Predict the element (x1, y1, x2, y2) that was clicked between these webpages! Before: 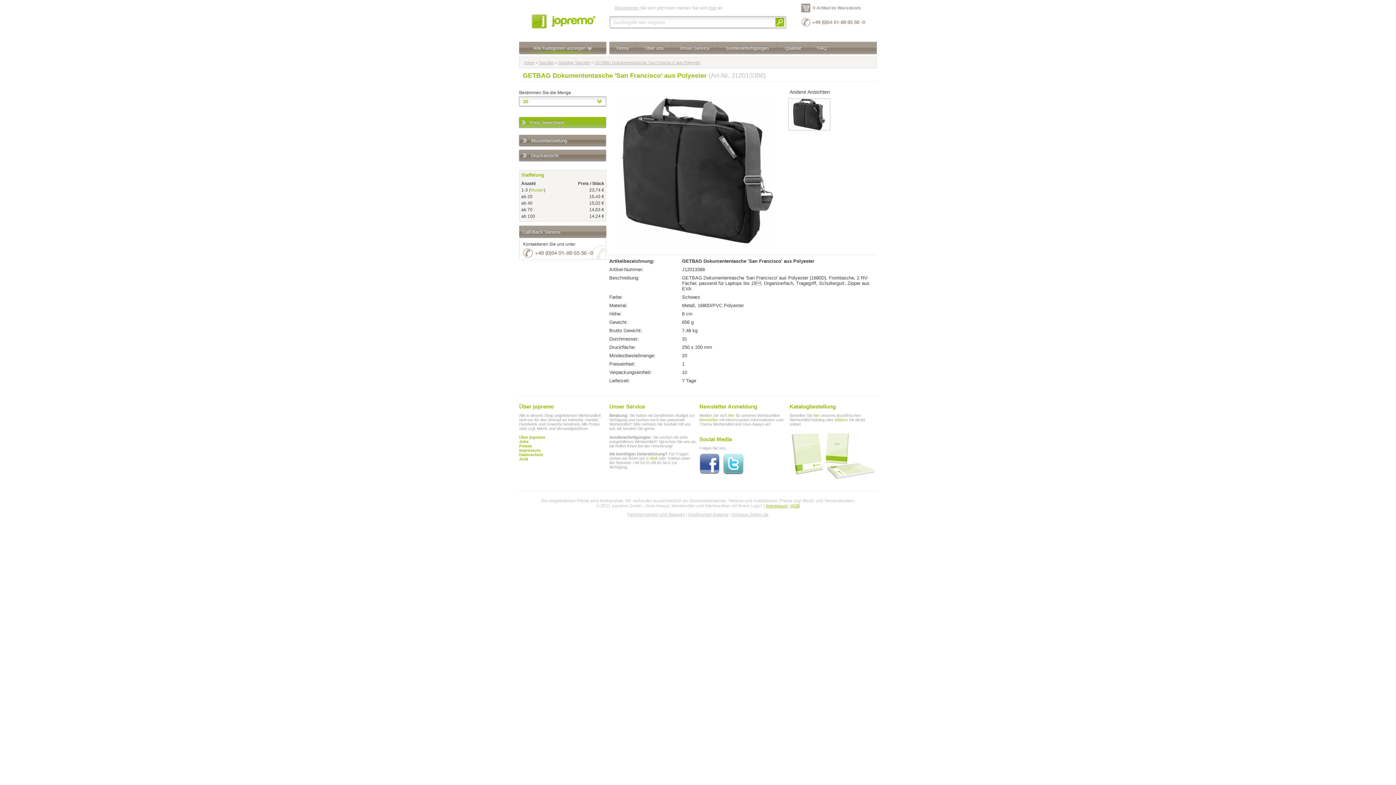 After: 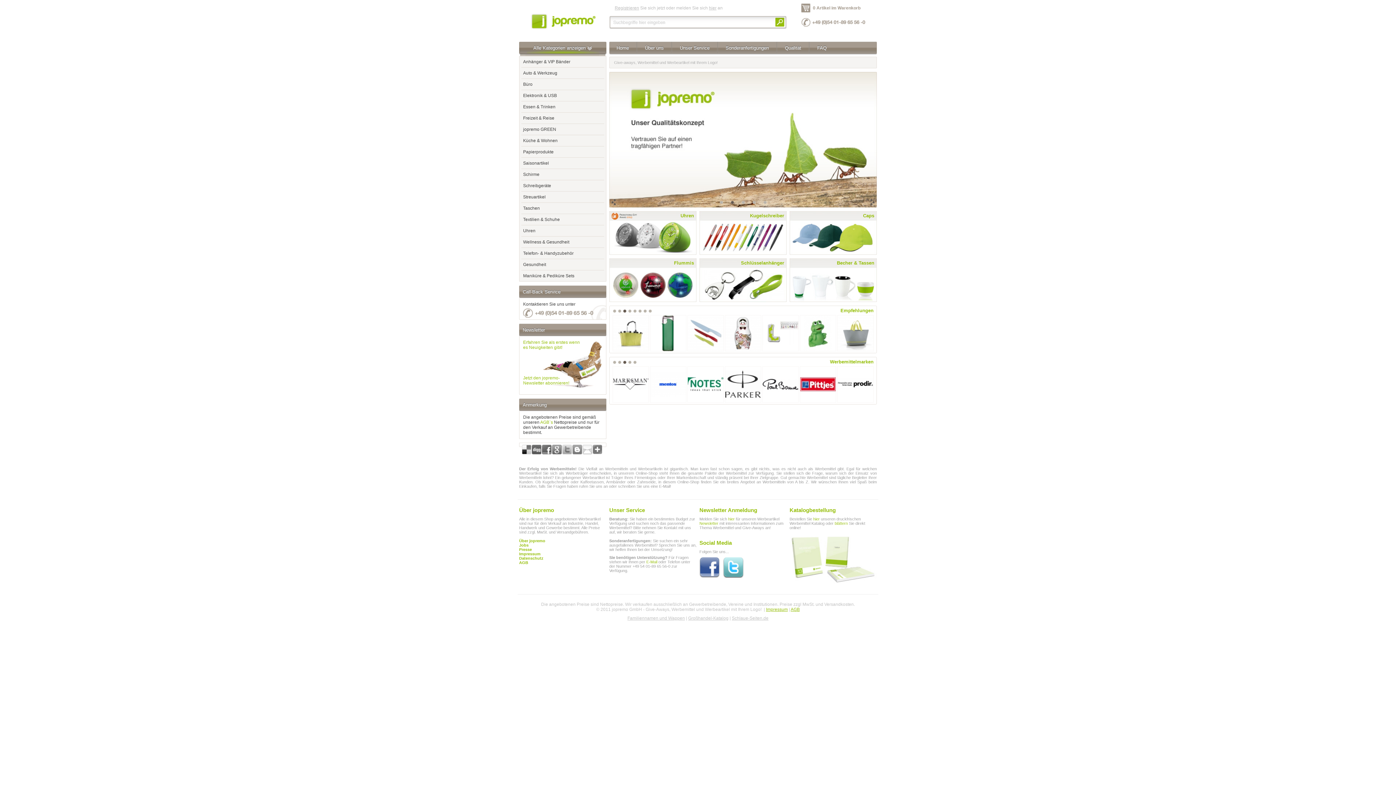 Action: bbox: (519, 0, 606, 41)